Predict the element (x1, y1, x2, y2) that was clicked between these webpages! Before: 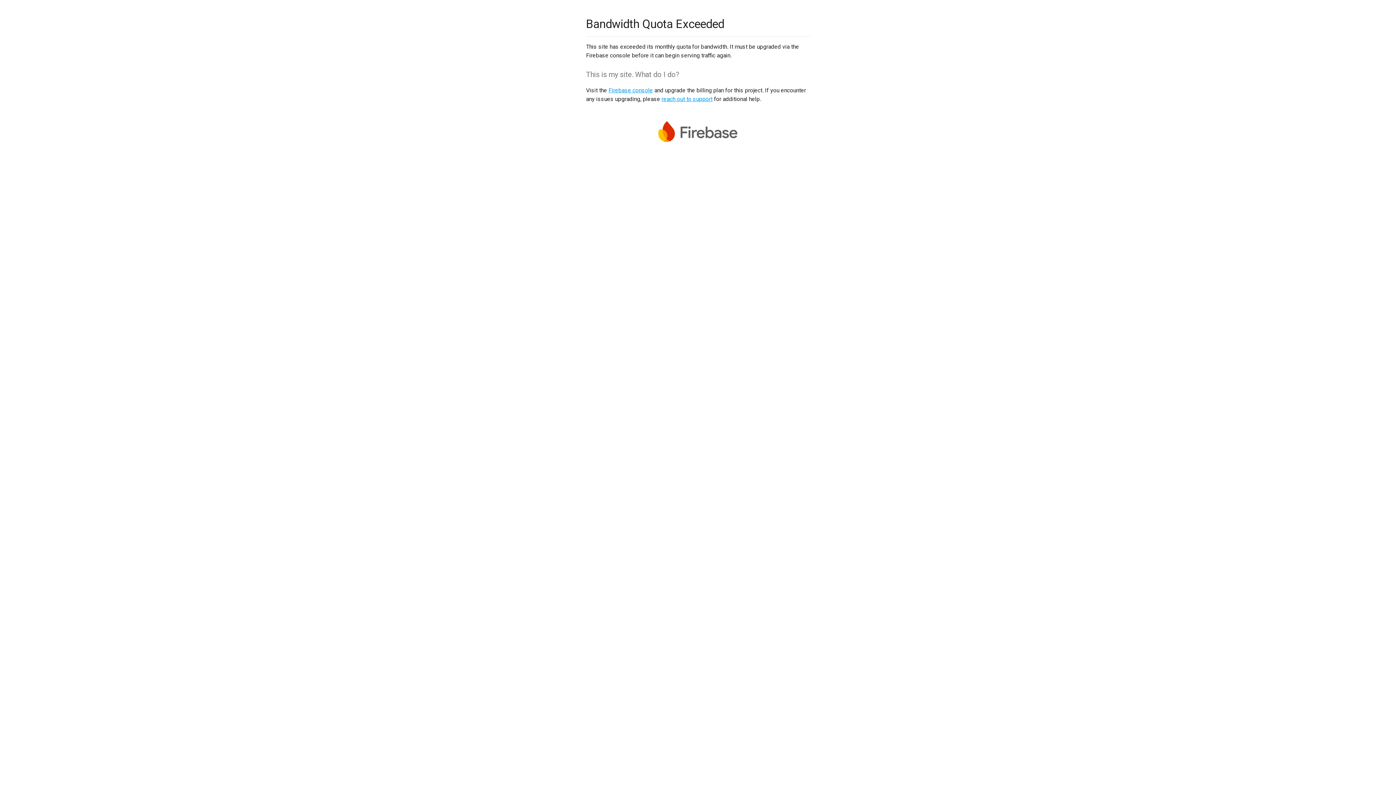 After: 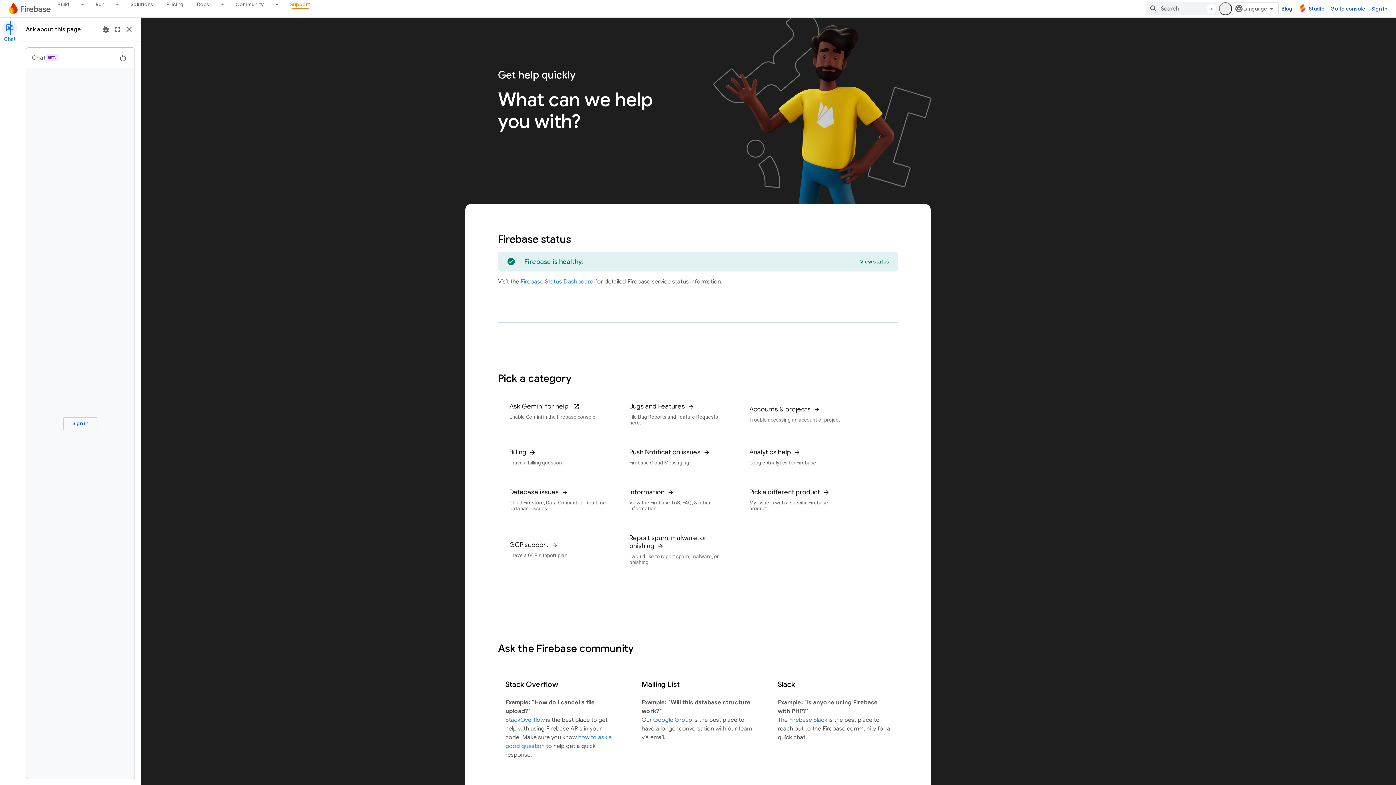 Action: bbox: (661, 95, 712, 102) label: reach out to support